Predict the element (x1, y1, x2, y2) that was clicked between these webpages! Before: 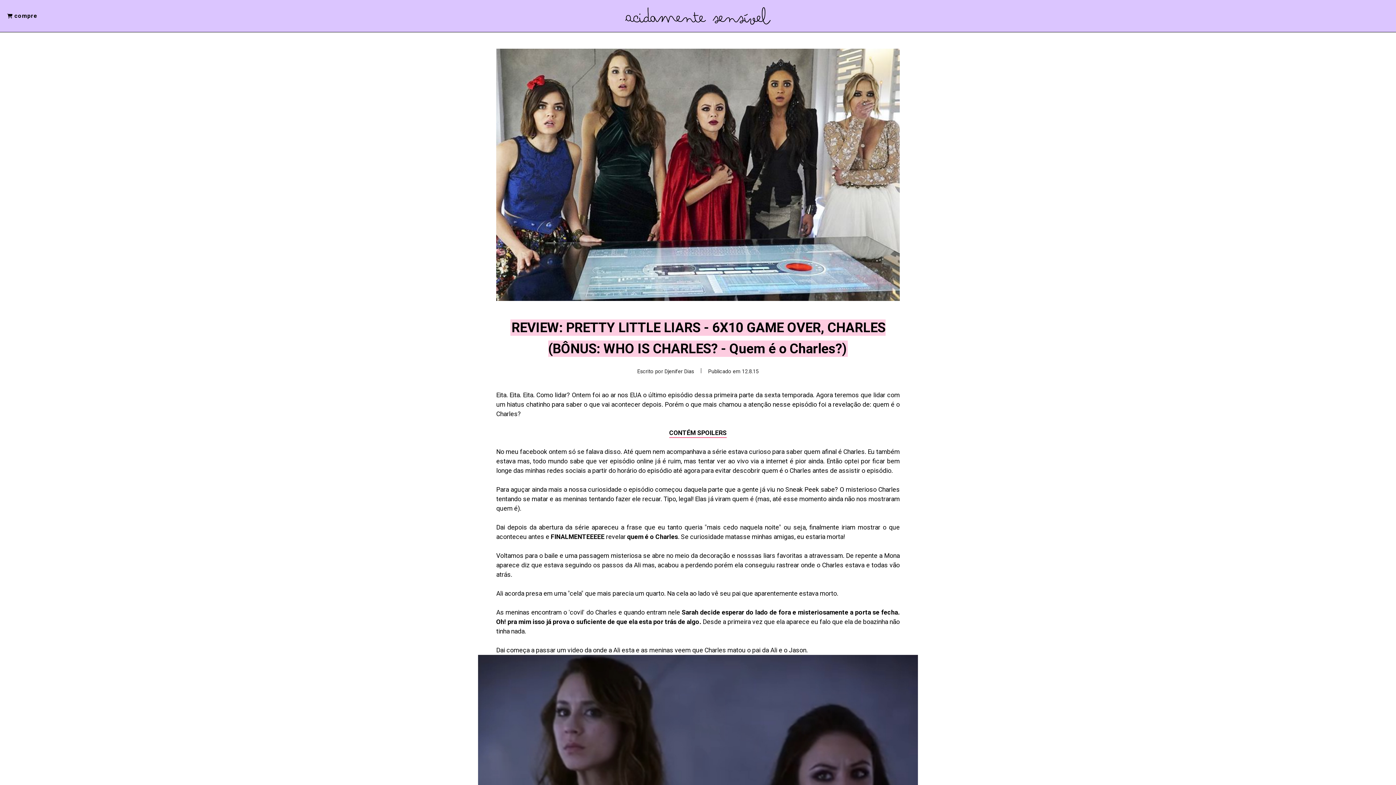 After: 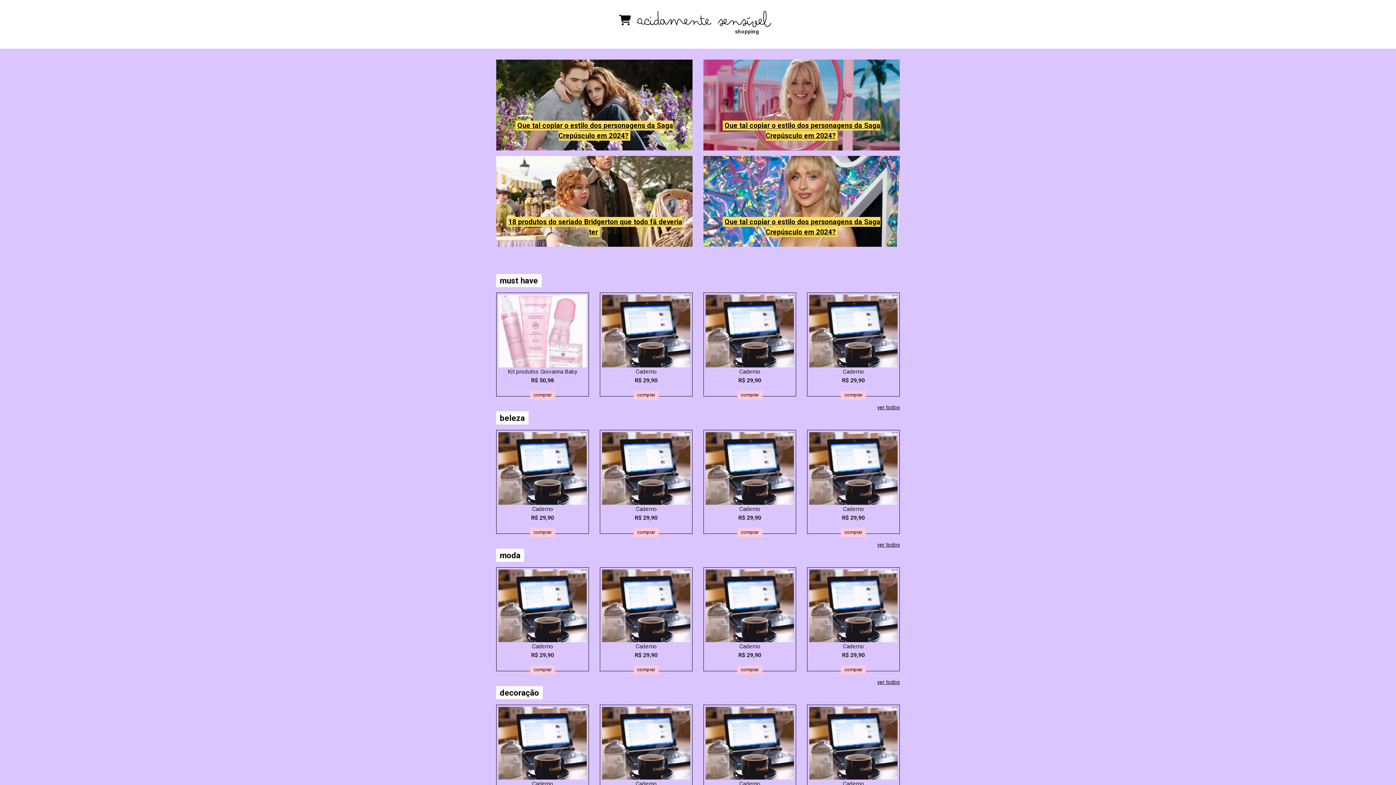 Action: label:  compre bbox: (5, 10, 39, 21)